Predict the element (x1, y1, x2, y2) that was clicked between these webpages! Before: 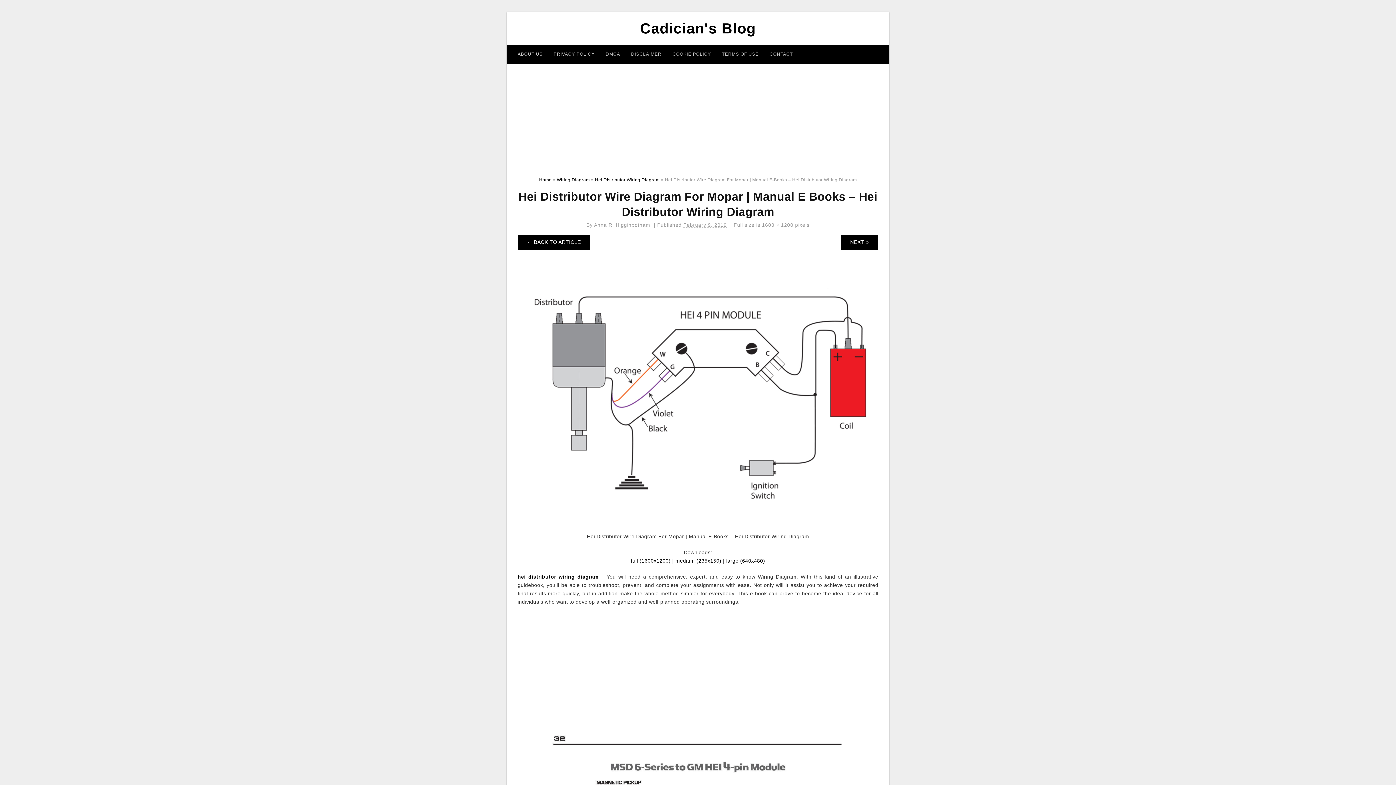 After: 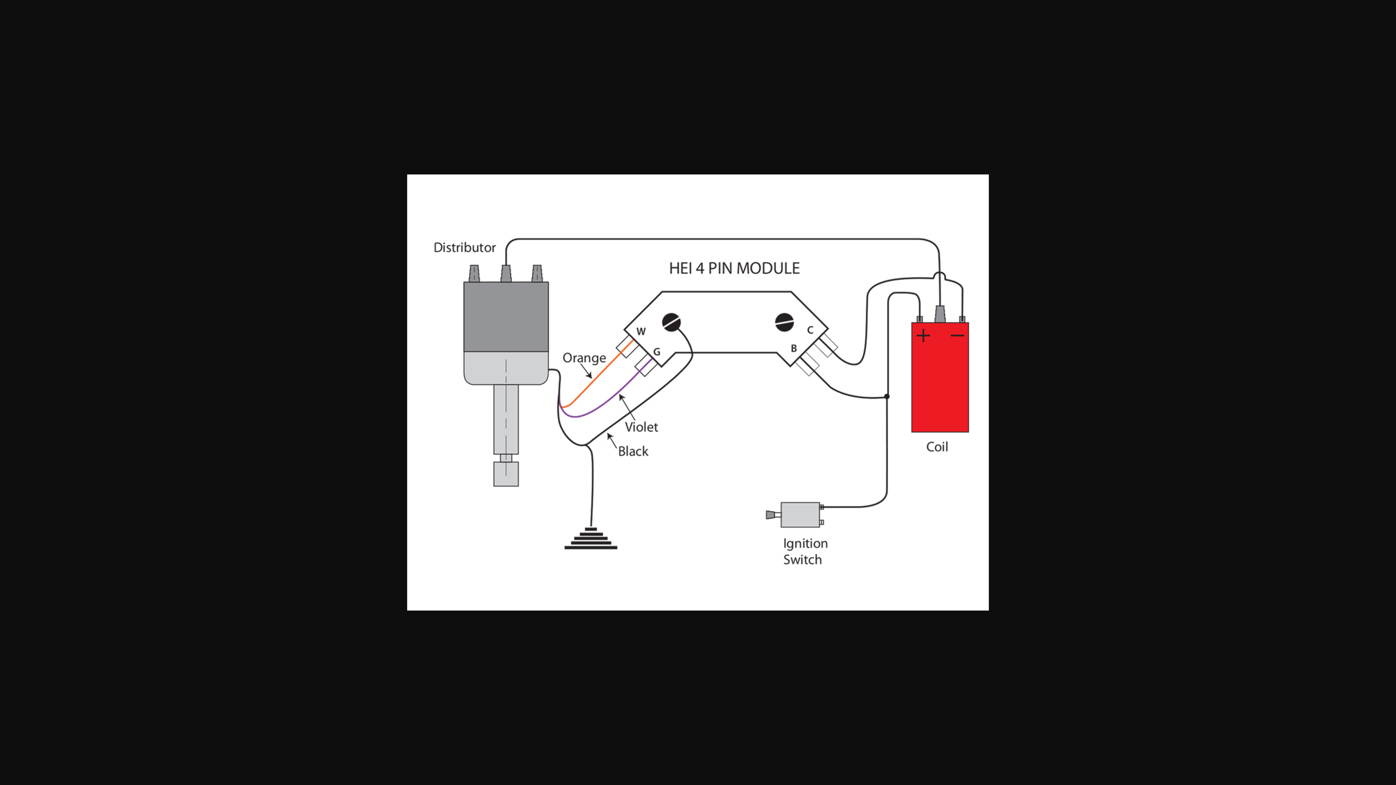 Action: bbox: (631, 558, 670, 564) label: full (1600x1200)